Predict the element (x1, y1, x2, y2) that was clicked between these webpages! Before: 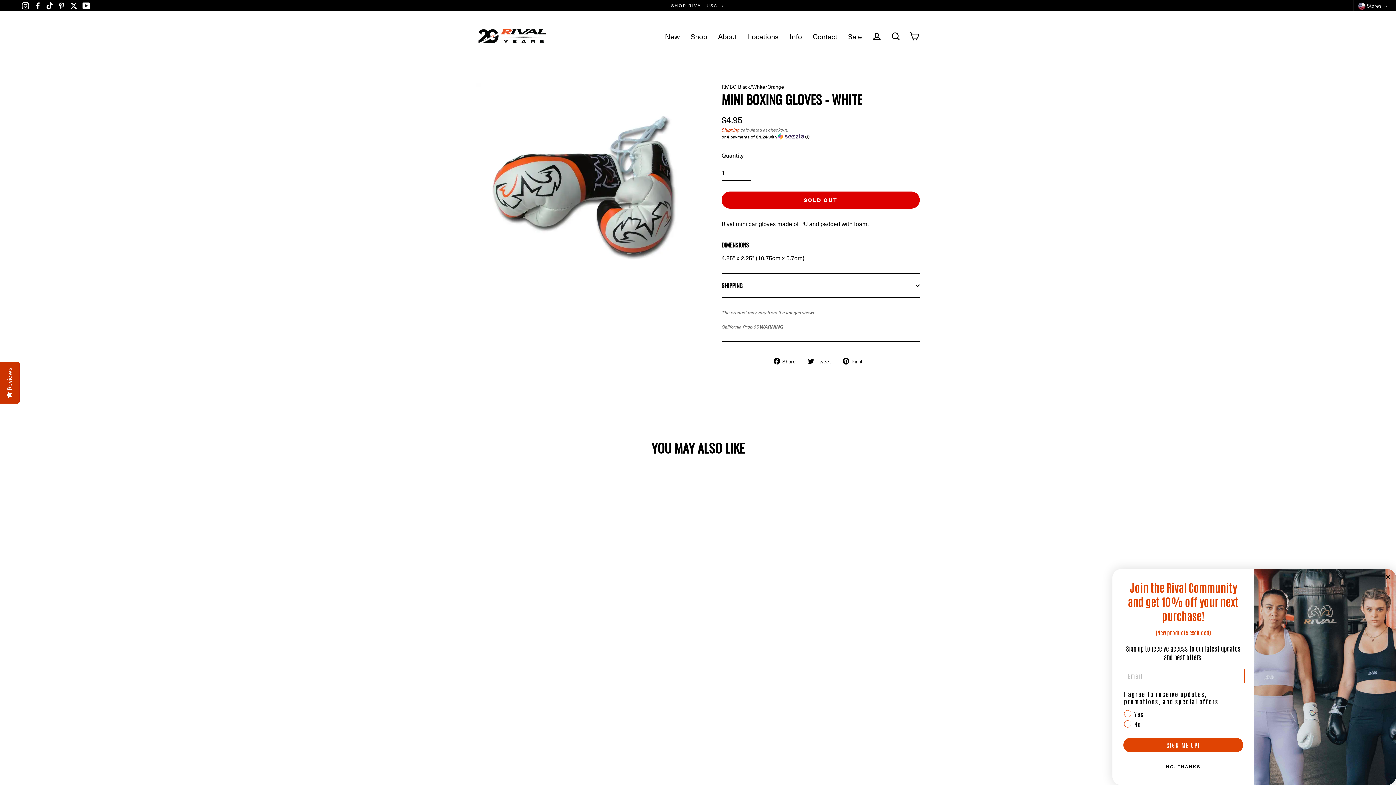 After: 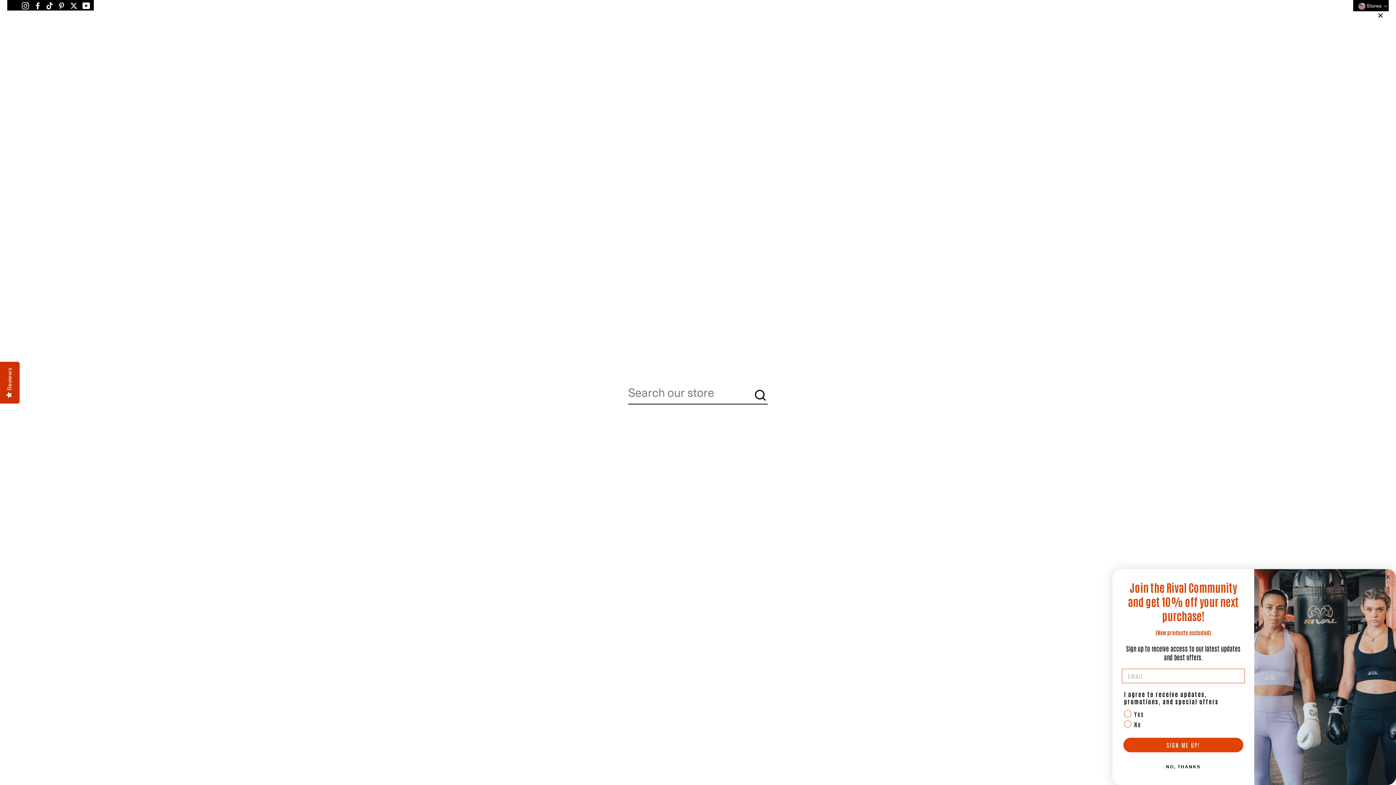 Action: bbox: (886, 28, 905, 44) label: Search